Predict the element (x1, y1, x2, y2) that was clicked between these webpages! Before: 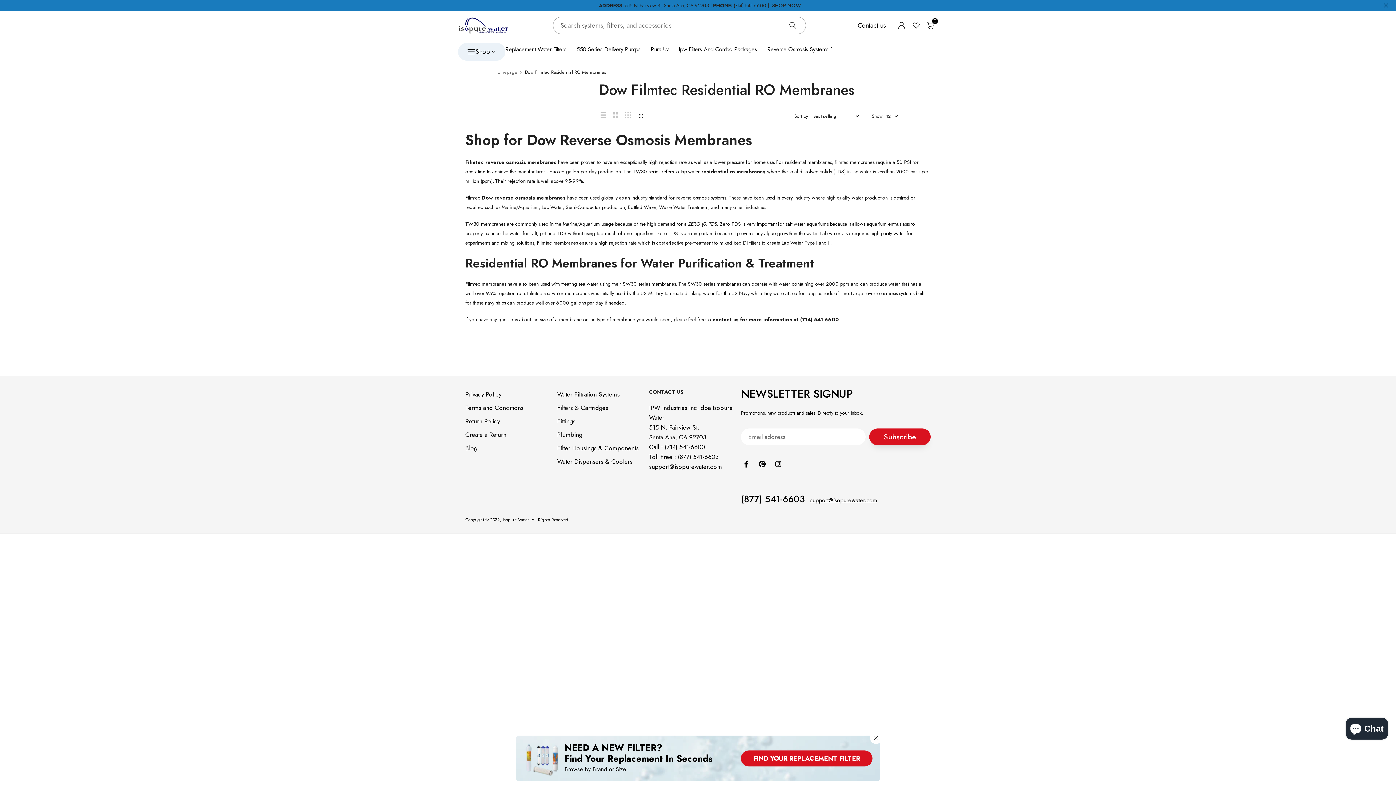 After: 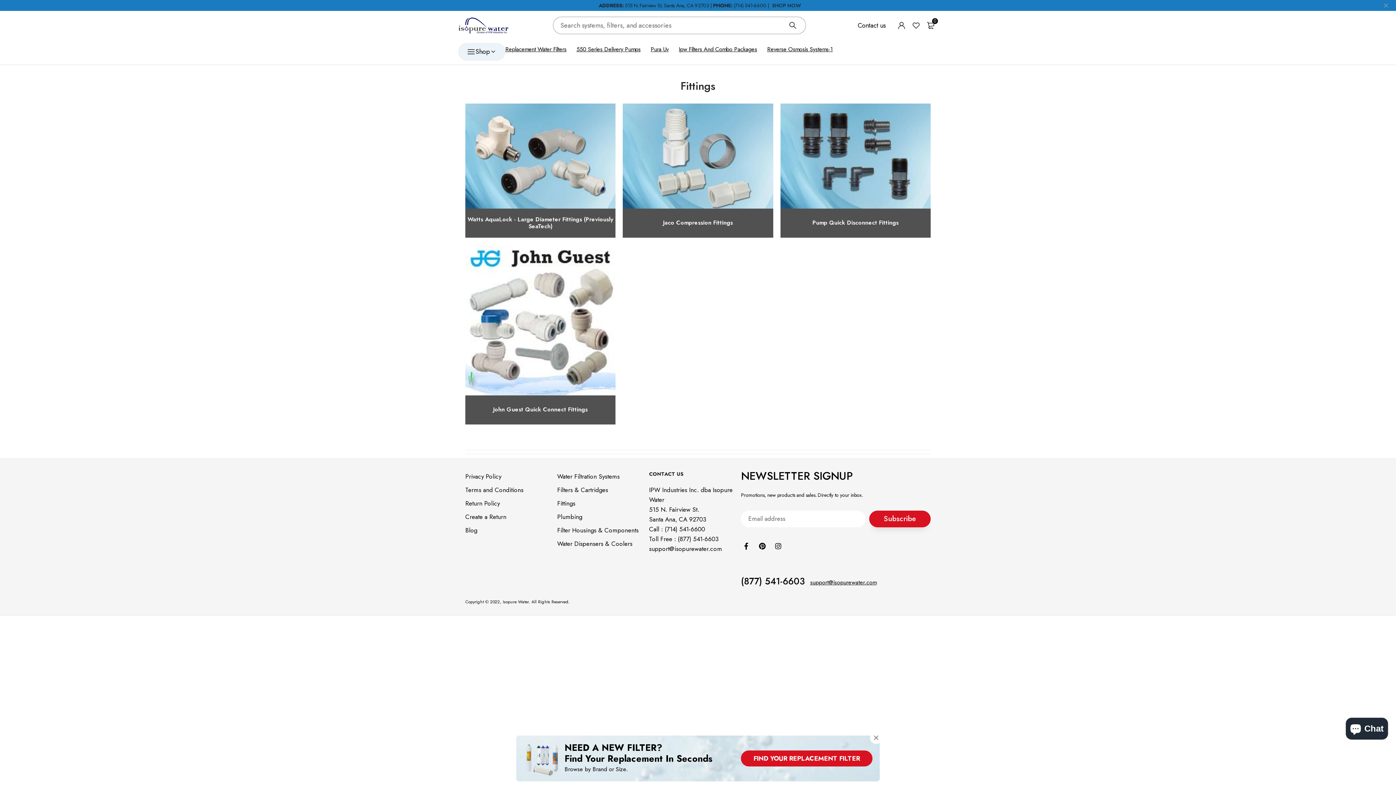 Action: bbox: (557, 417, 575, 425) label: Fittings